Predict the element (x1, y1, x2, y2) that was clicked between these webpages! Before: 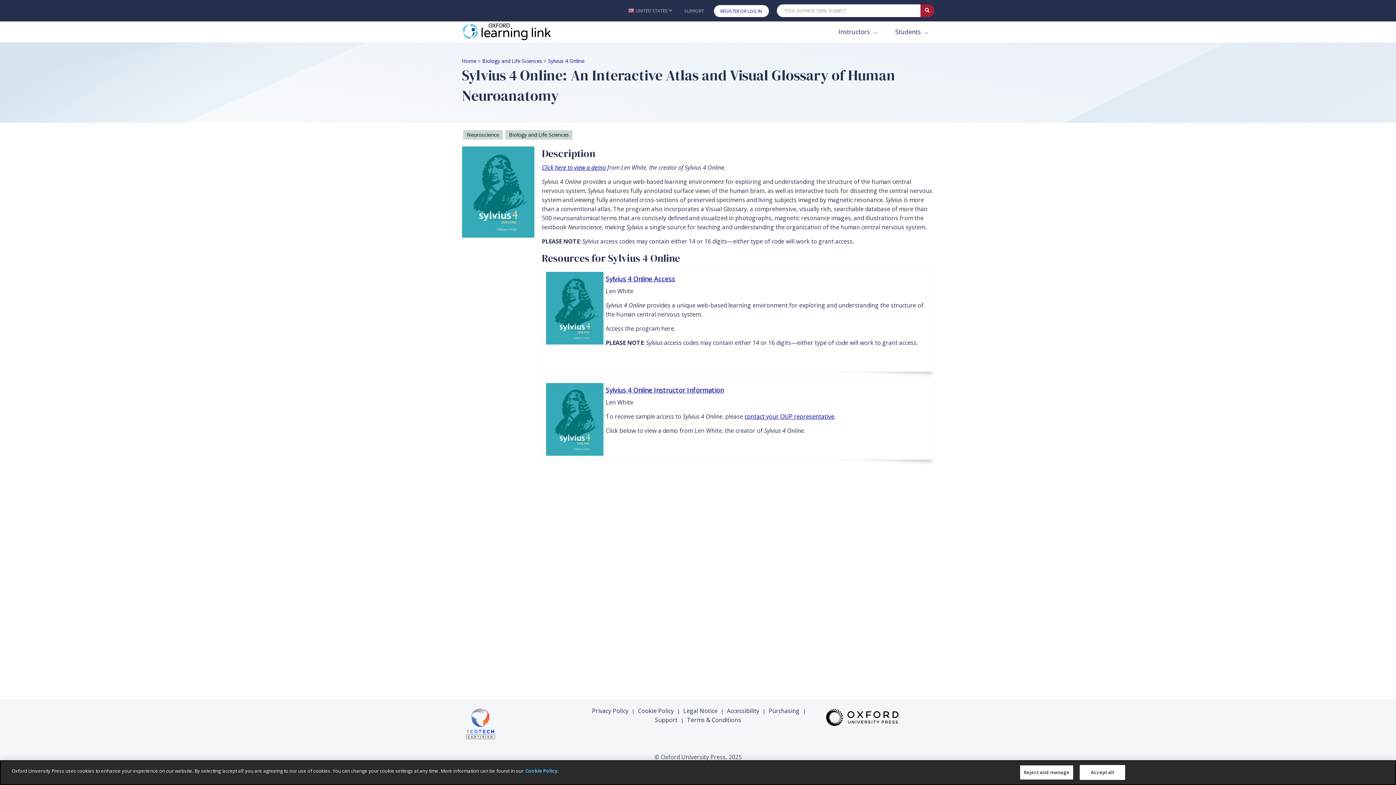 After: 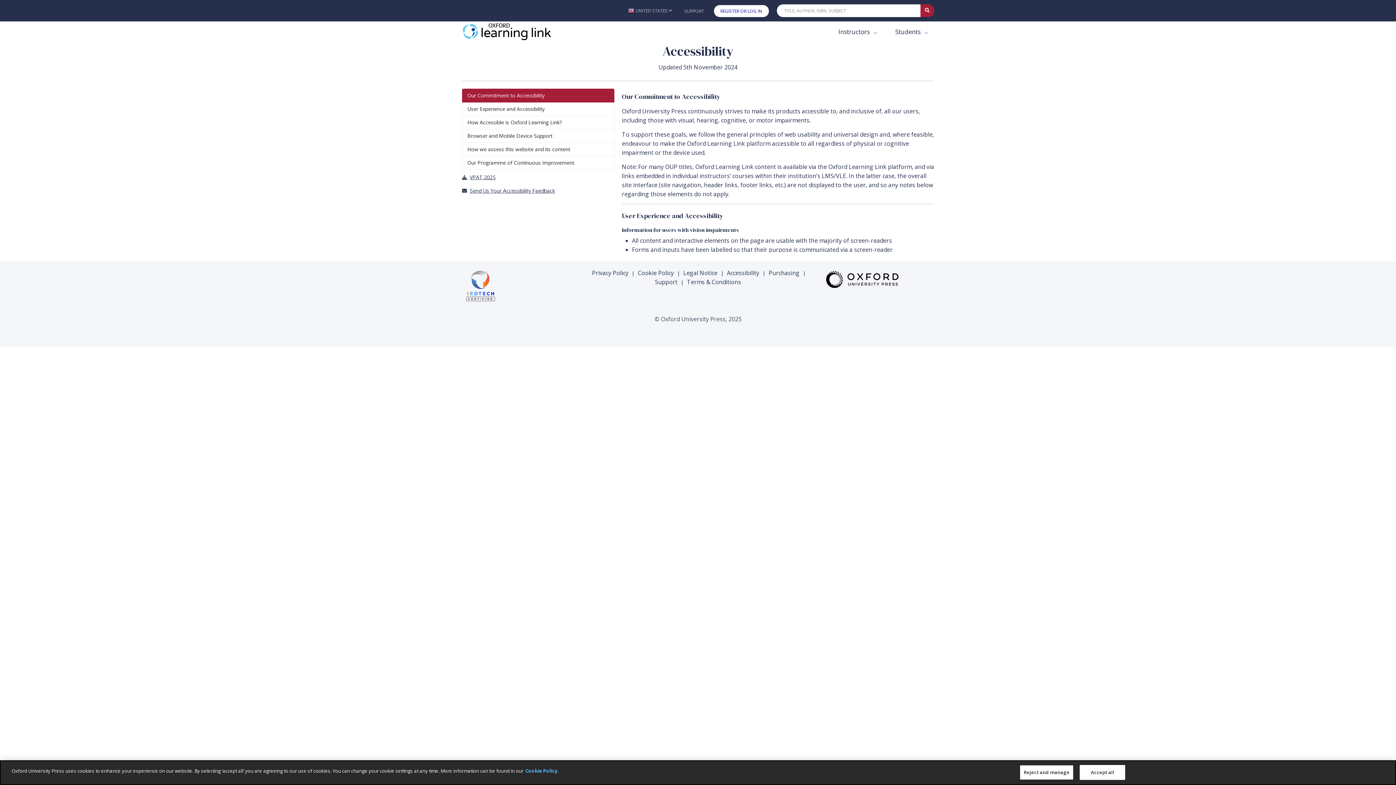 Action: label: Accessibility bbox: (727, 707, 759, 715)